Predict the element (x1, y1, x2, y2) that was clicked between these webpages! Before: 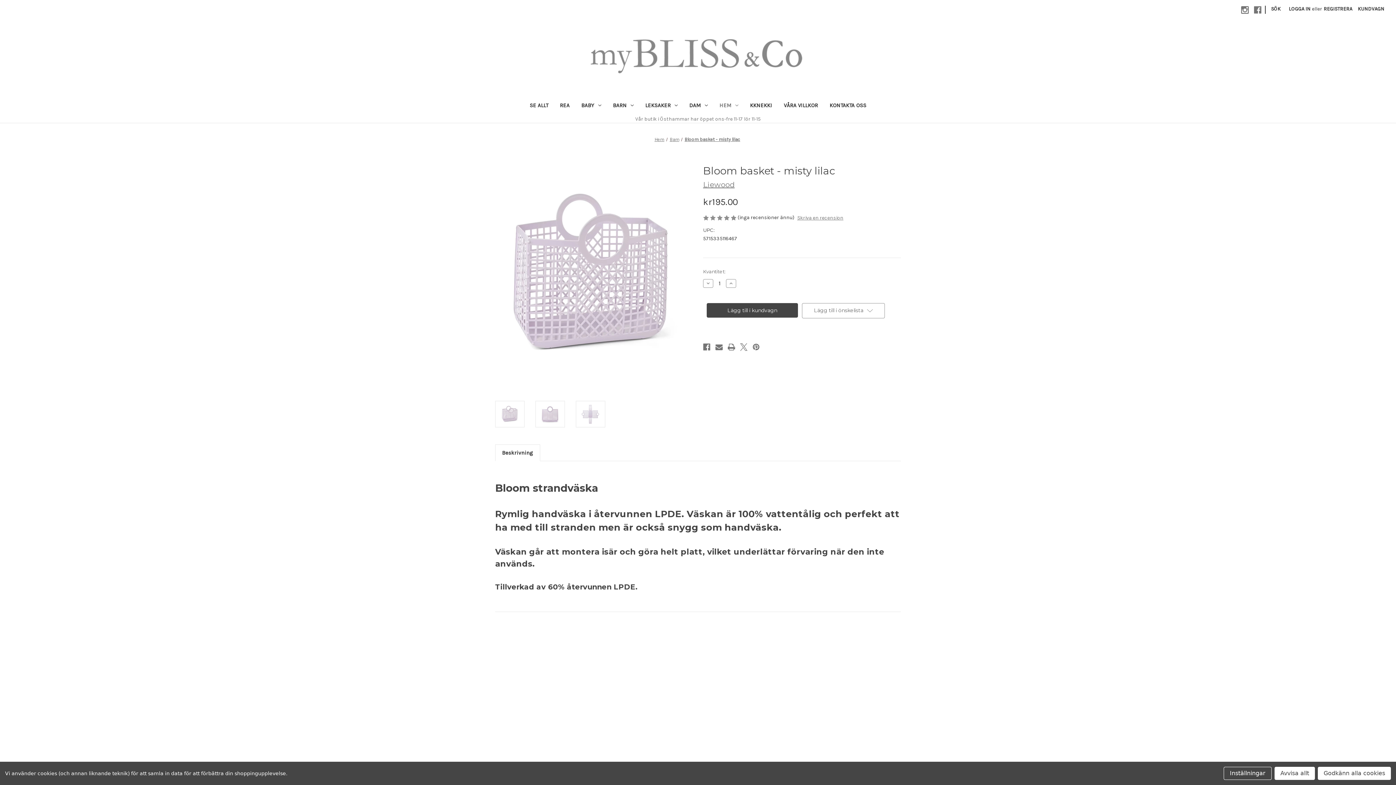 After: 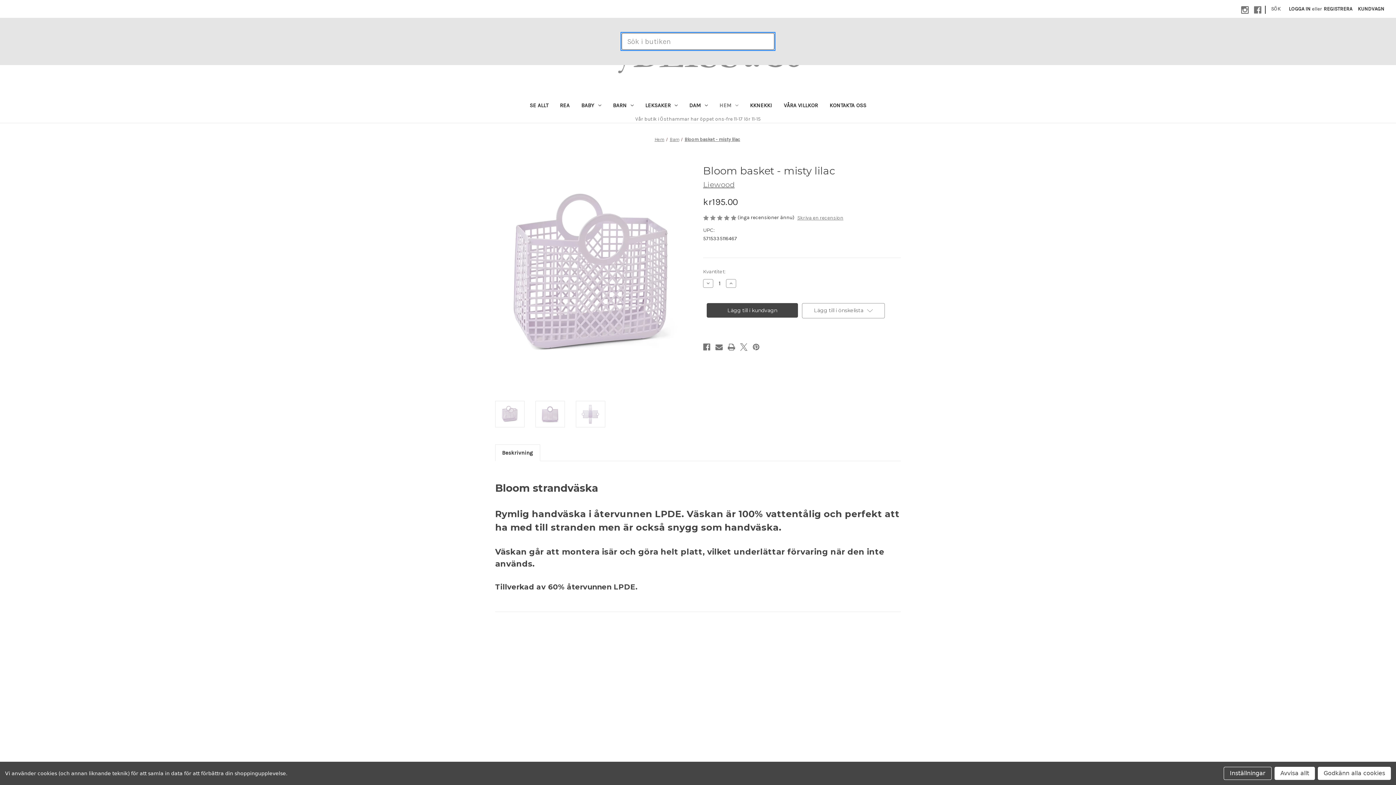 Action: label: Sök bbox: (1267, 0, 1285, 17)